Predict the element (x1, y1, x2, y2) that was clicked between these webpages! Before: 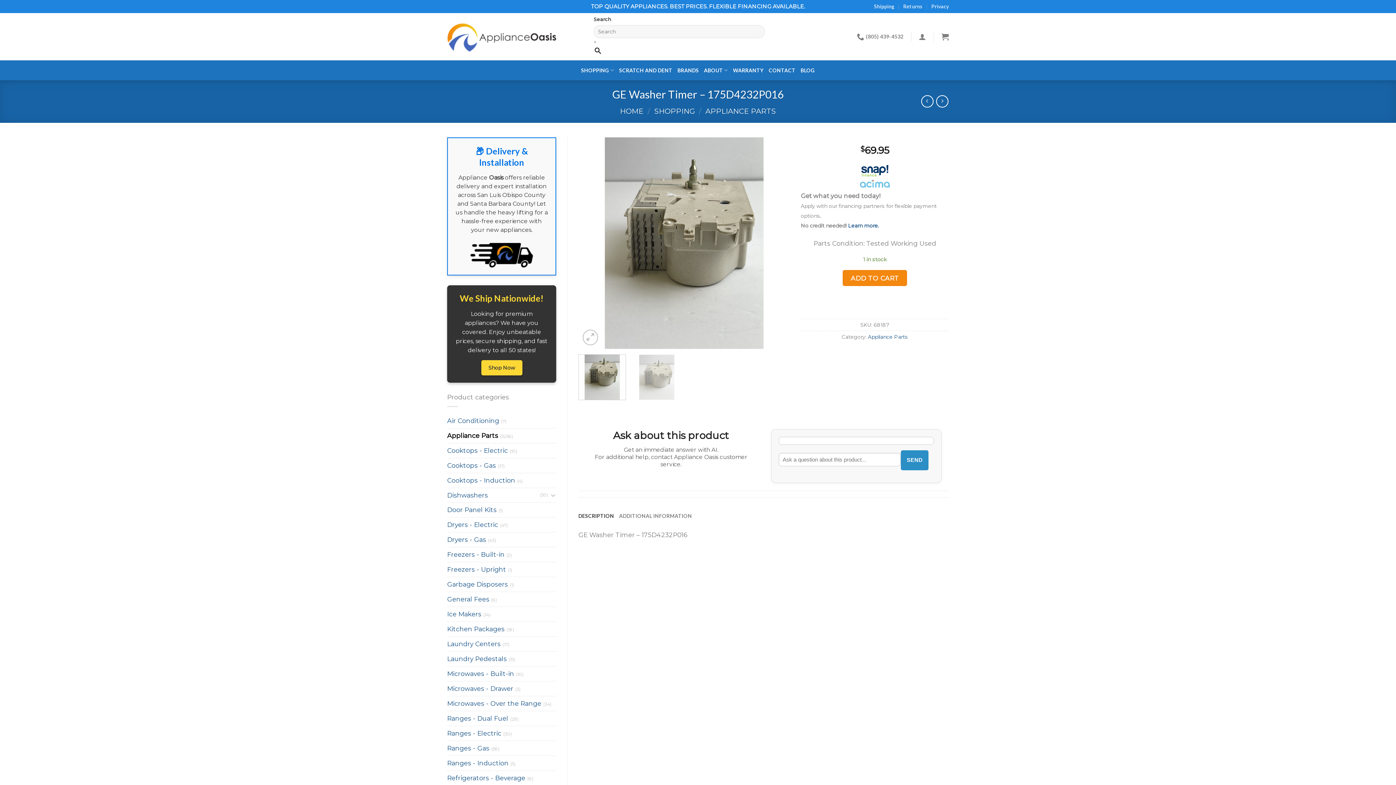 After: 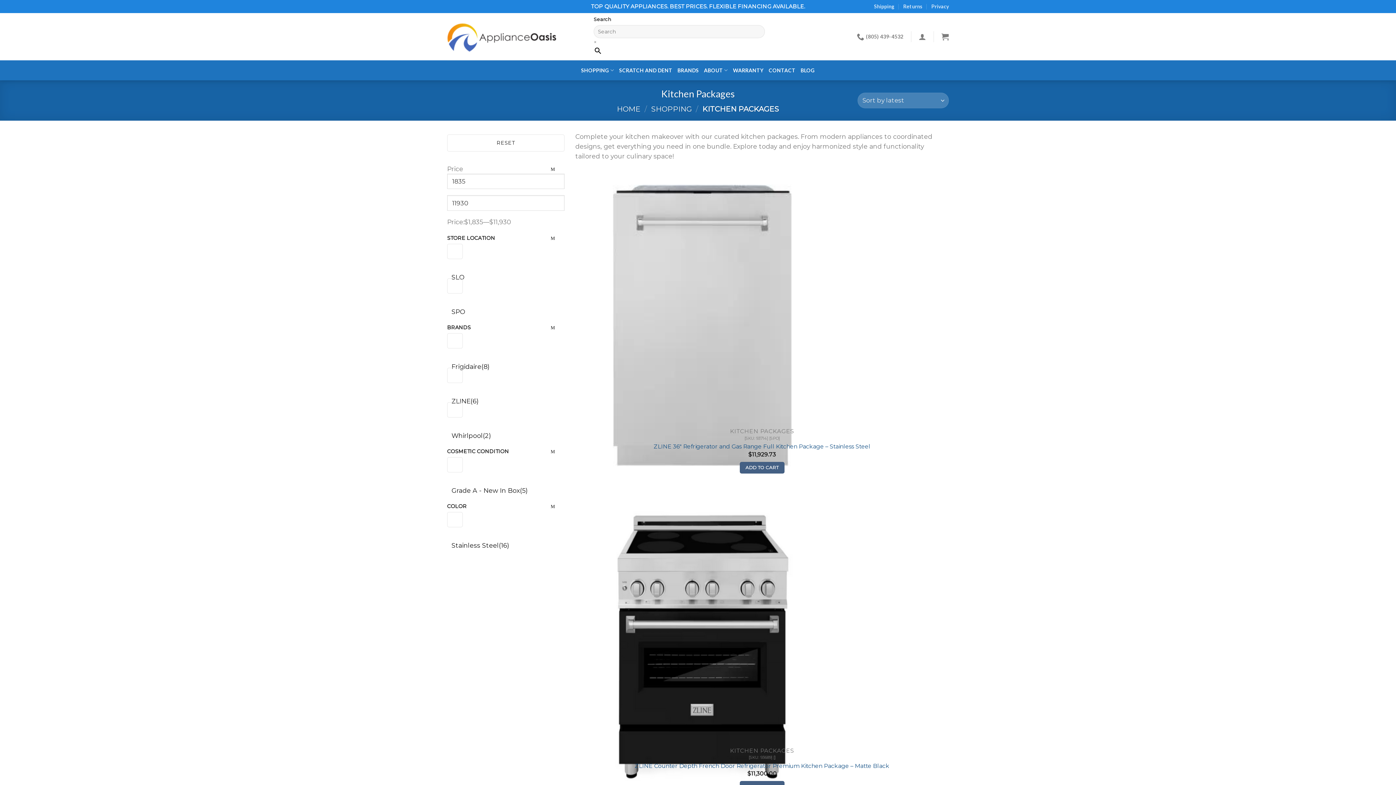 Action: label: Kitchen Packages bbox: (447, 622, 504, 636)